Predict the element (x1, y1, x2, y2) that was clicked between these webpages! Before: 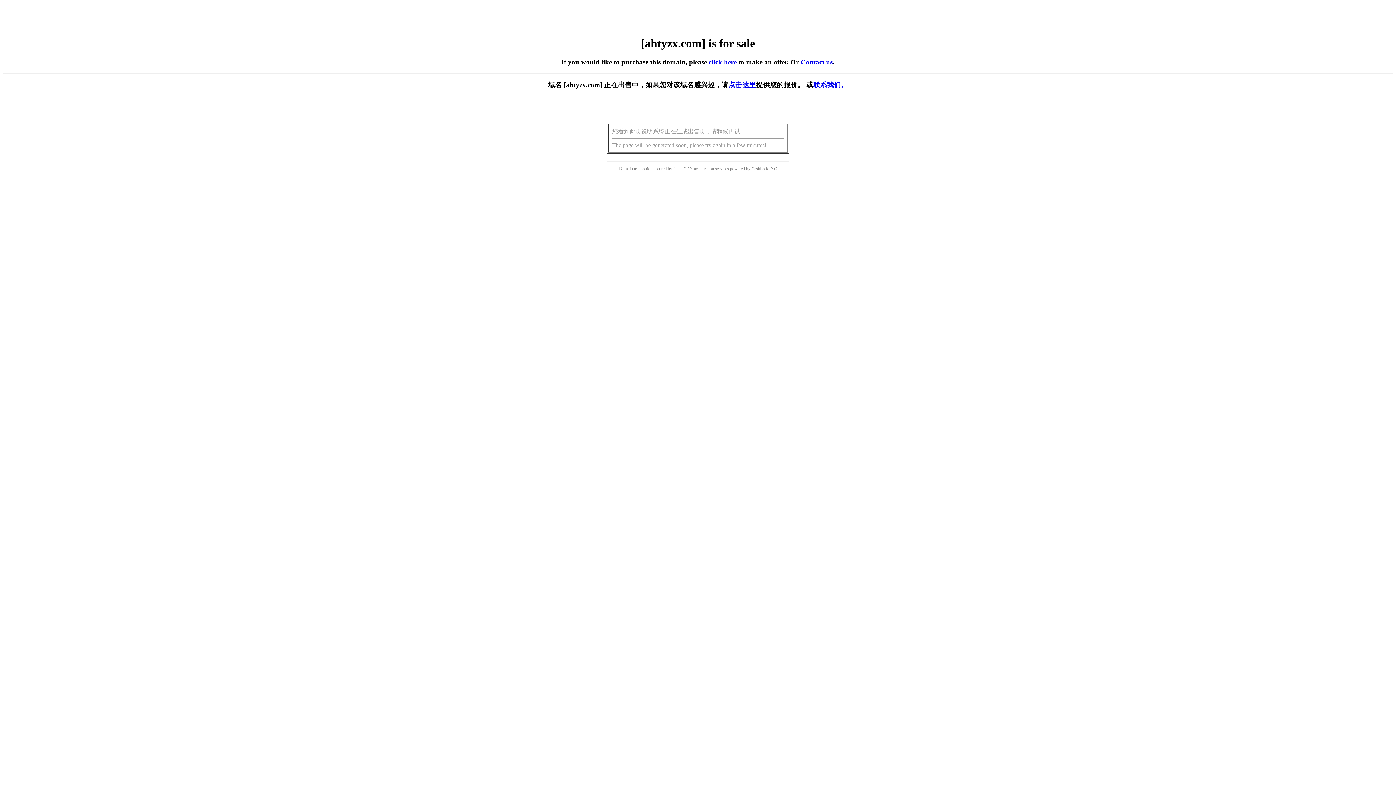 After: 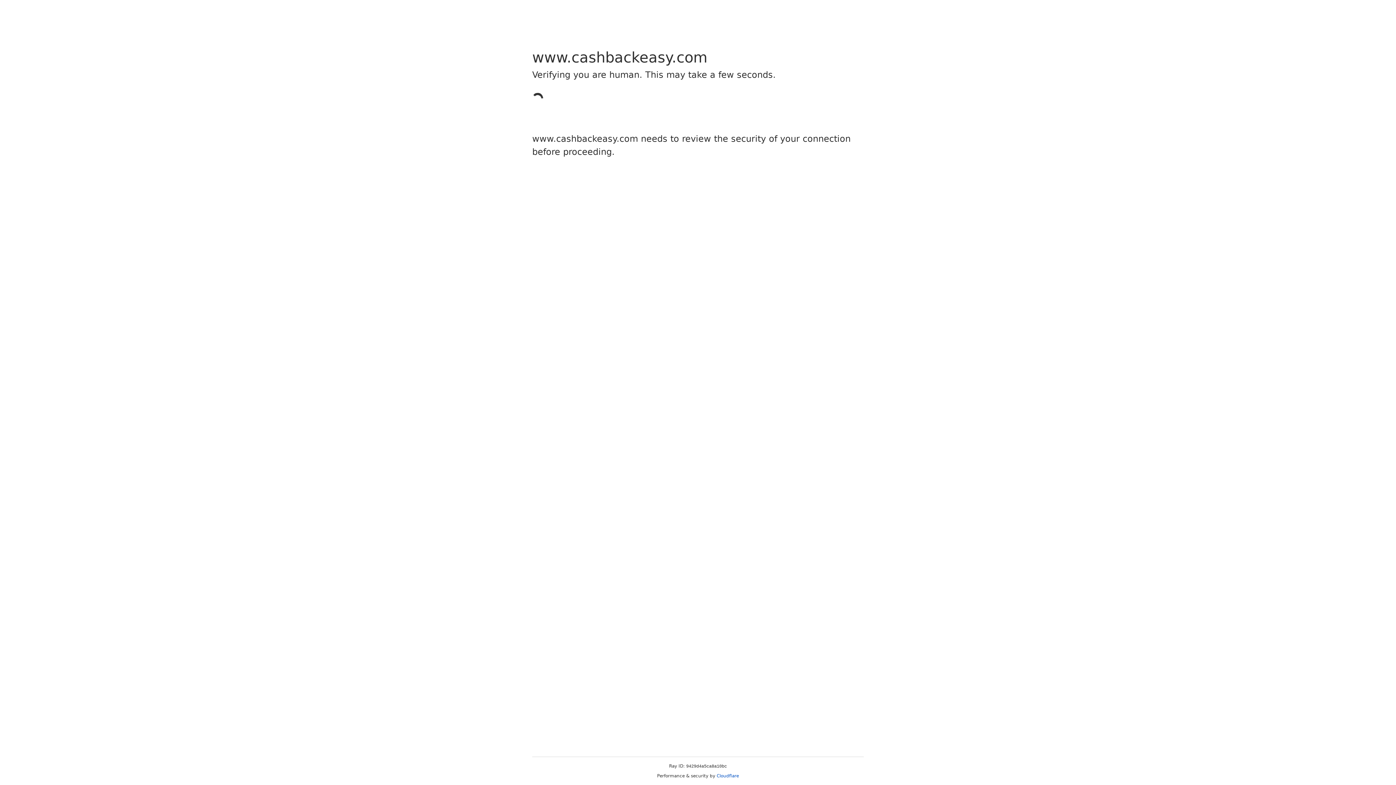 Action: bbox: (751, 166, 768, 171) label: Cashback